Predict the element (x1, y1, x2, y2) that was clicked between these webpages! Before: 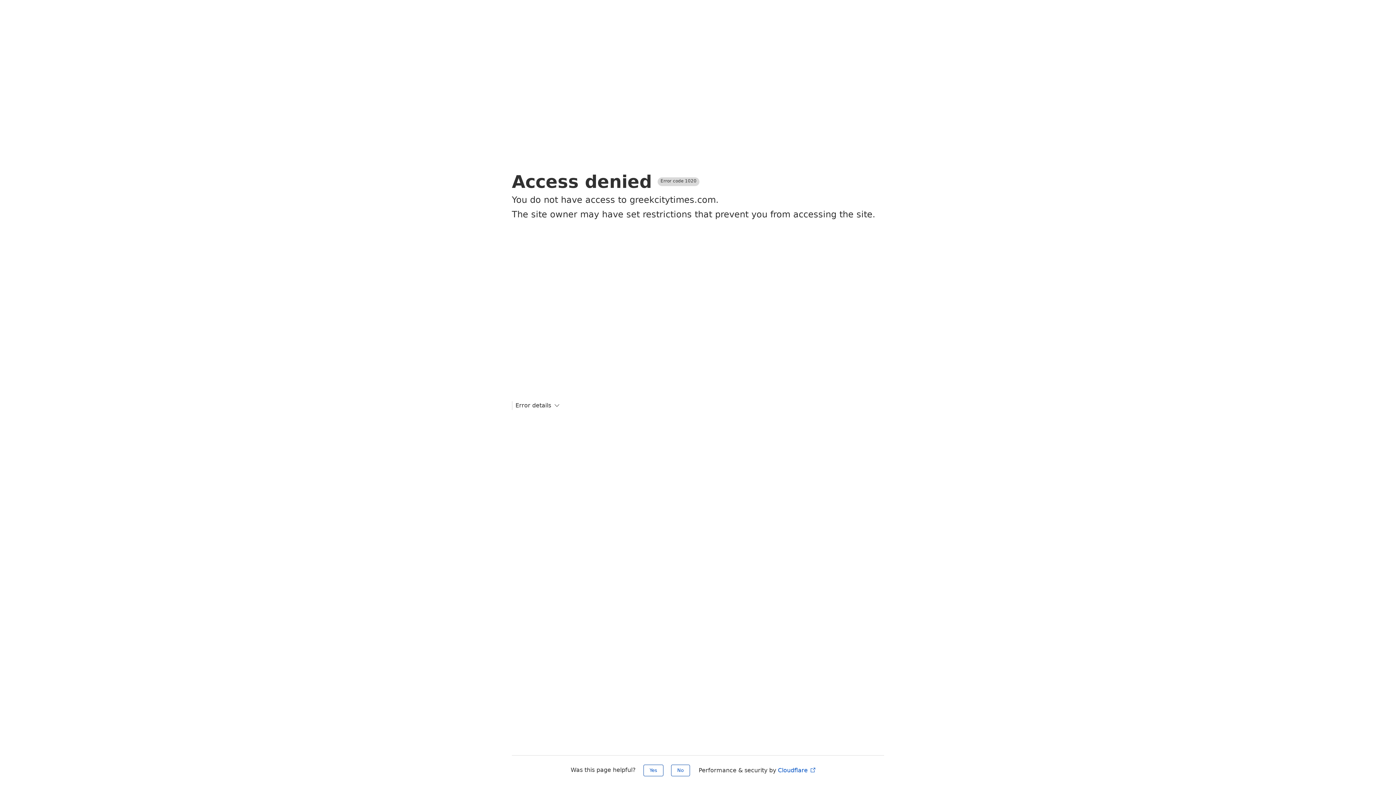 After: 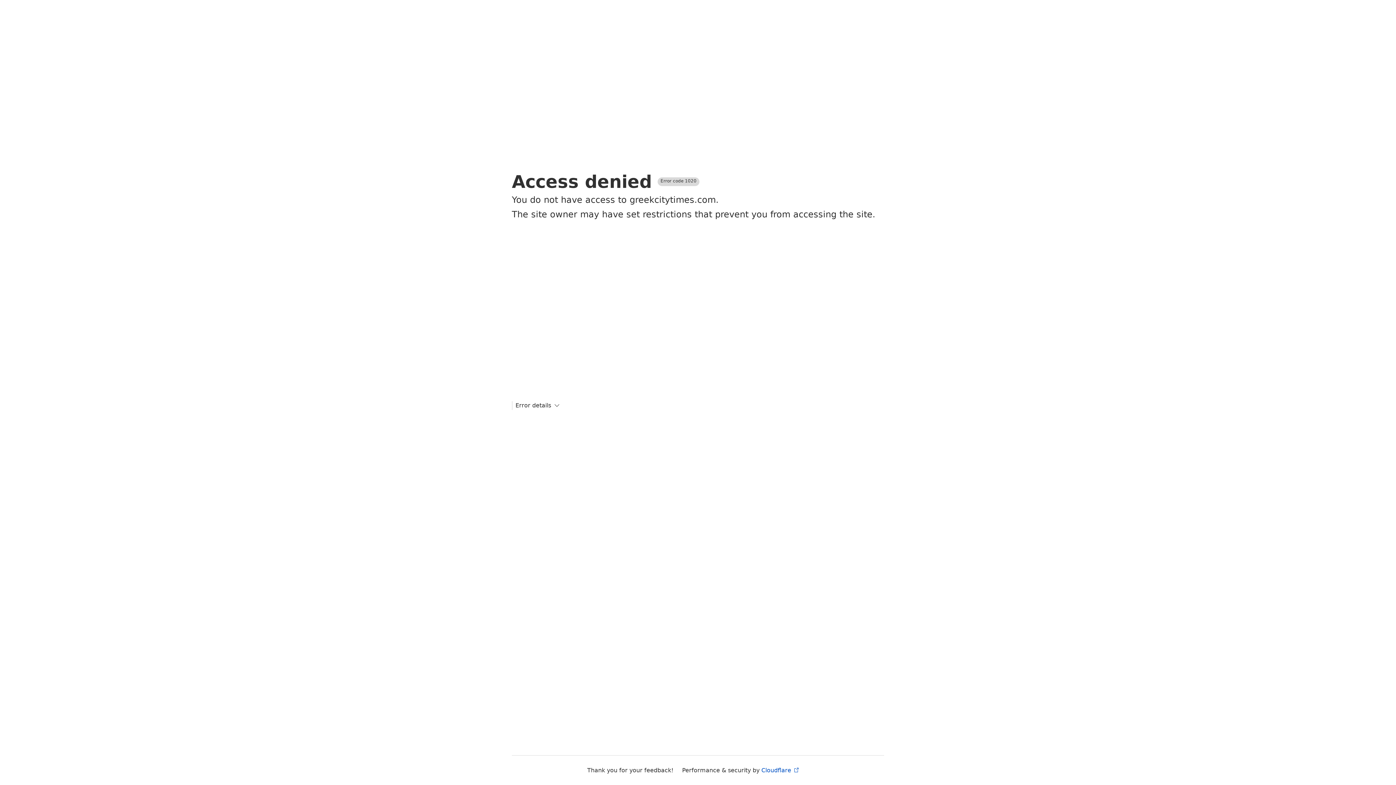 Action: label: No bbox: (671, 765, 690, 776)